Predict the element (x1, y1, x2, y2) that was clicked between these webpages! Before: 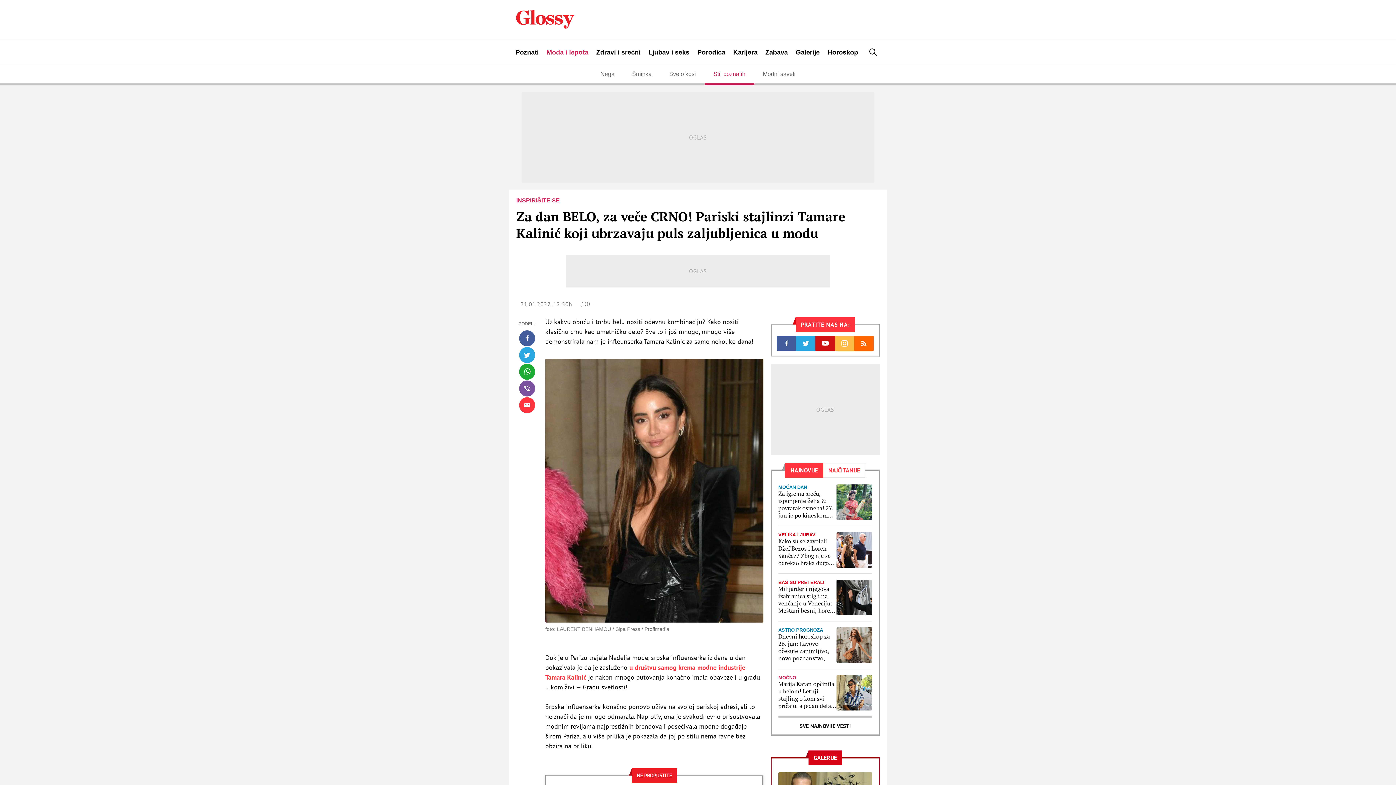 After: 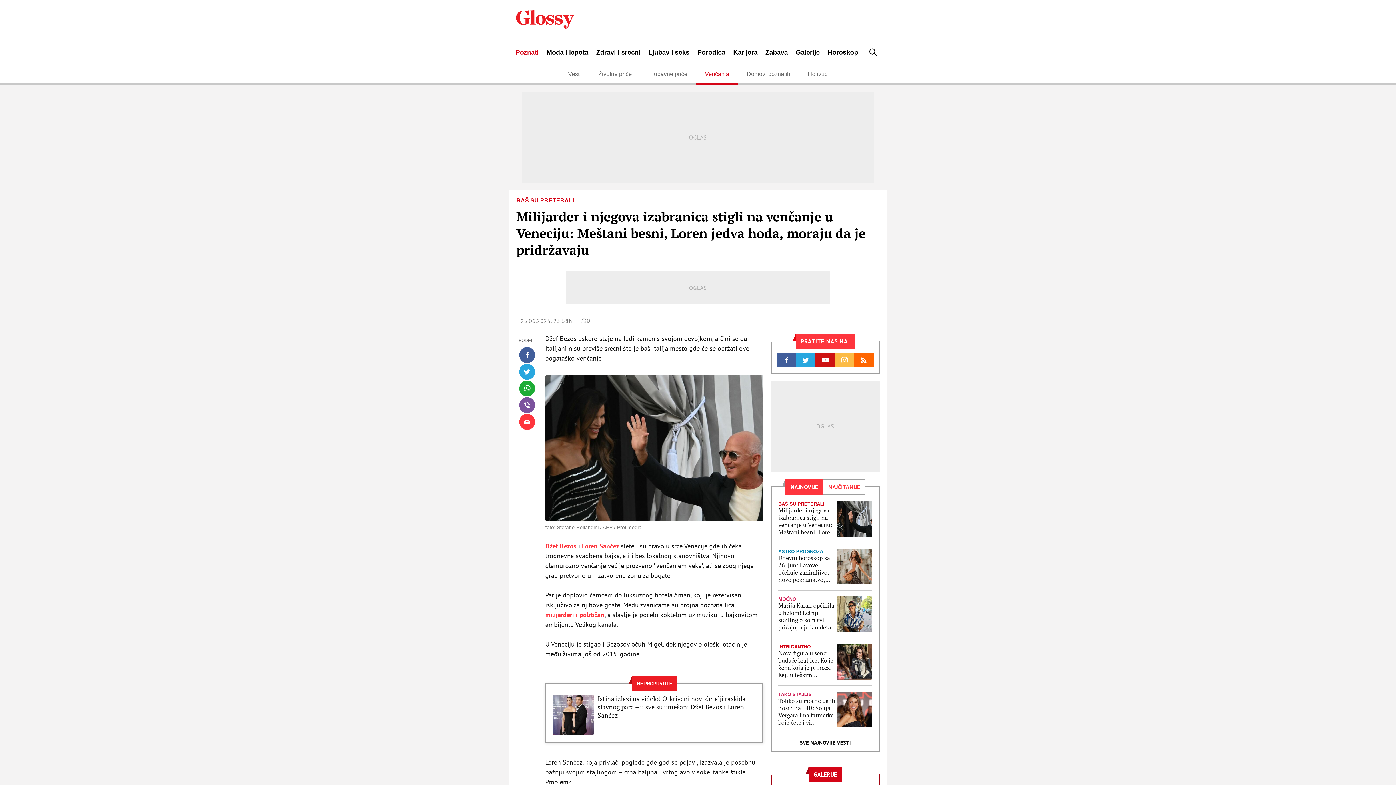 Action: bbox: (836, 580, 872, 615)